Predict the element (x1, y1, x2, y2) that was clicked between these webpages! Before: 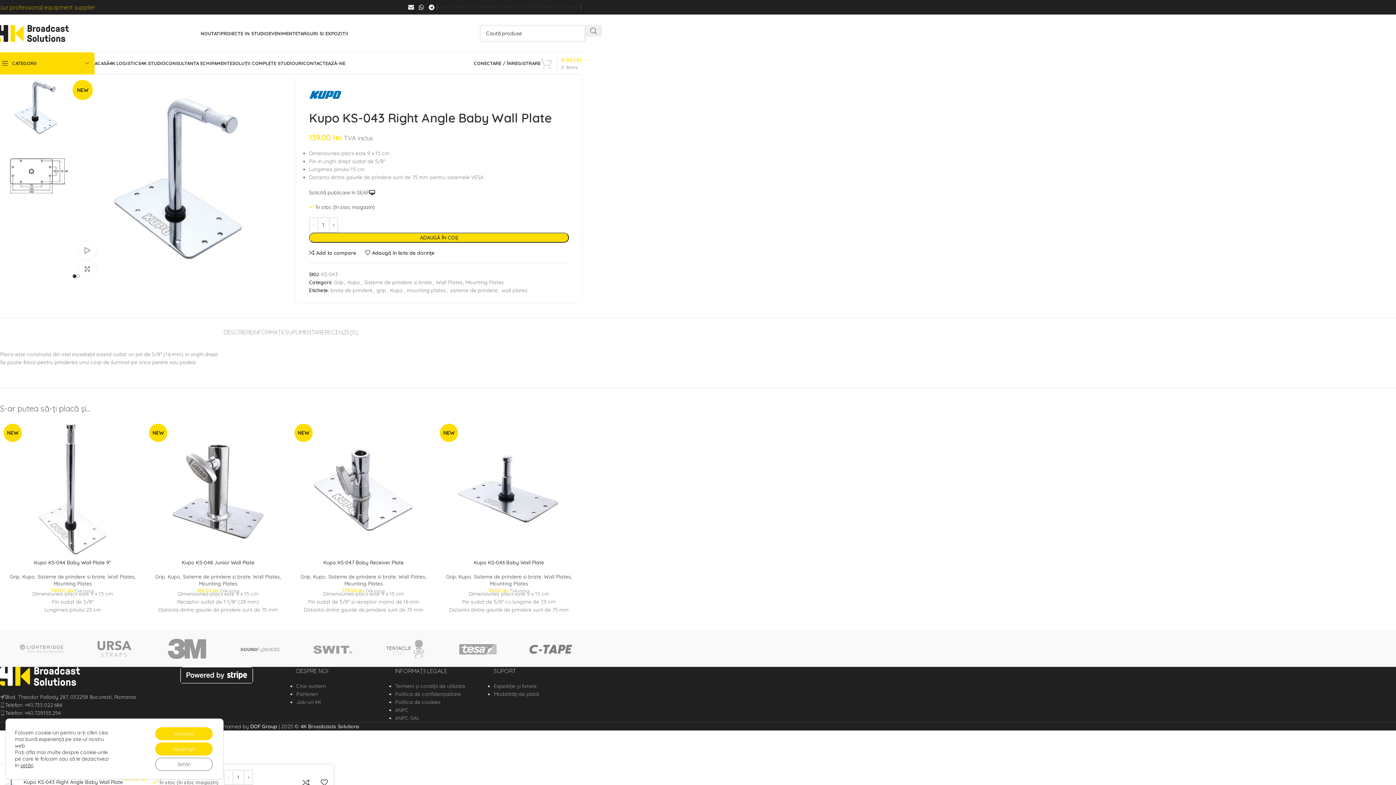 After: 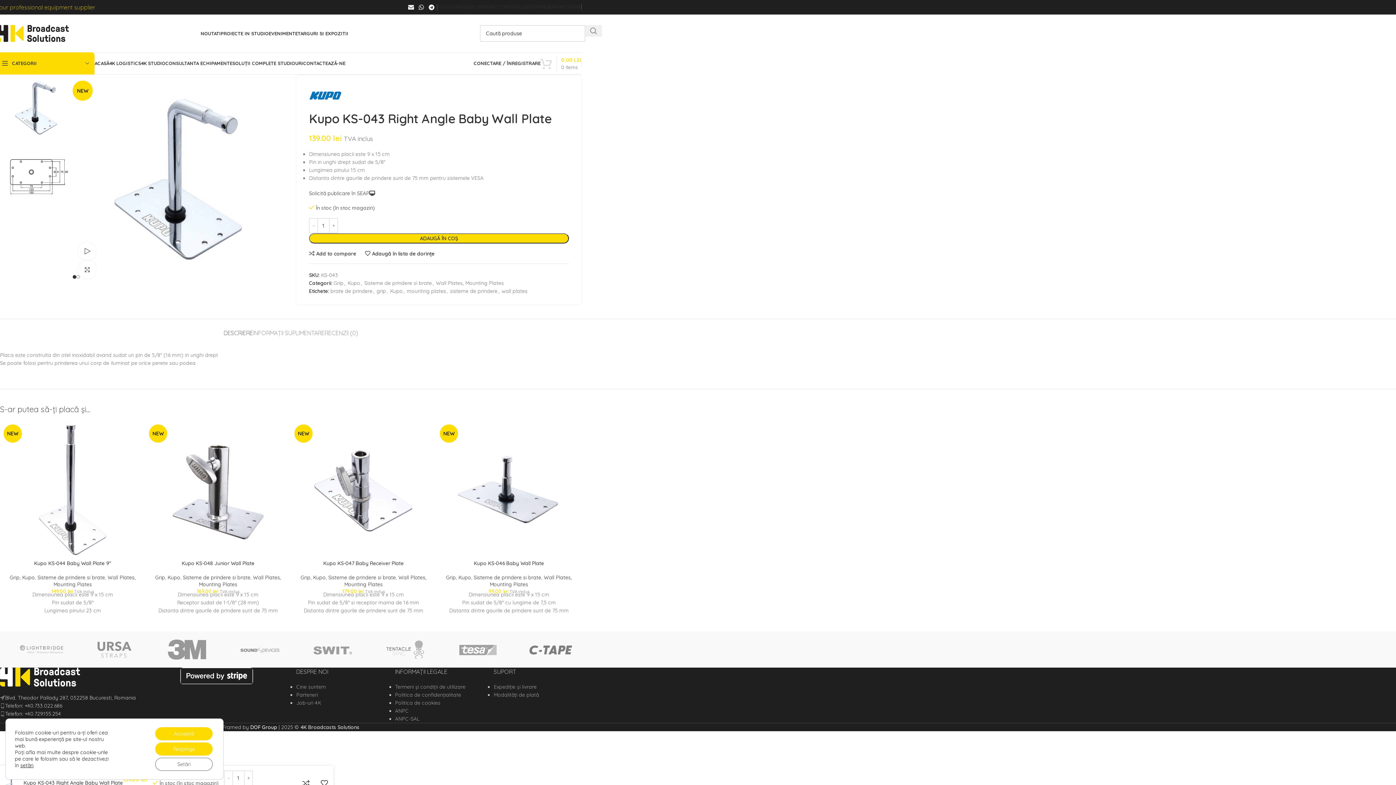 Action: bbox: (223, 318, 253, 339) label: DESCRIERE